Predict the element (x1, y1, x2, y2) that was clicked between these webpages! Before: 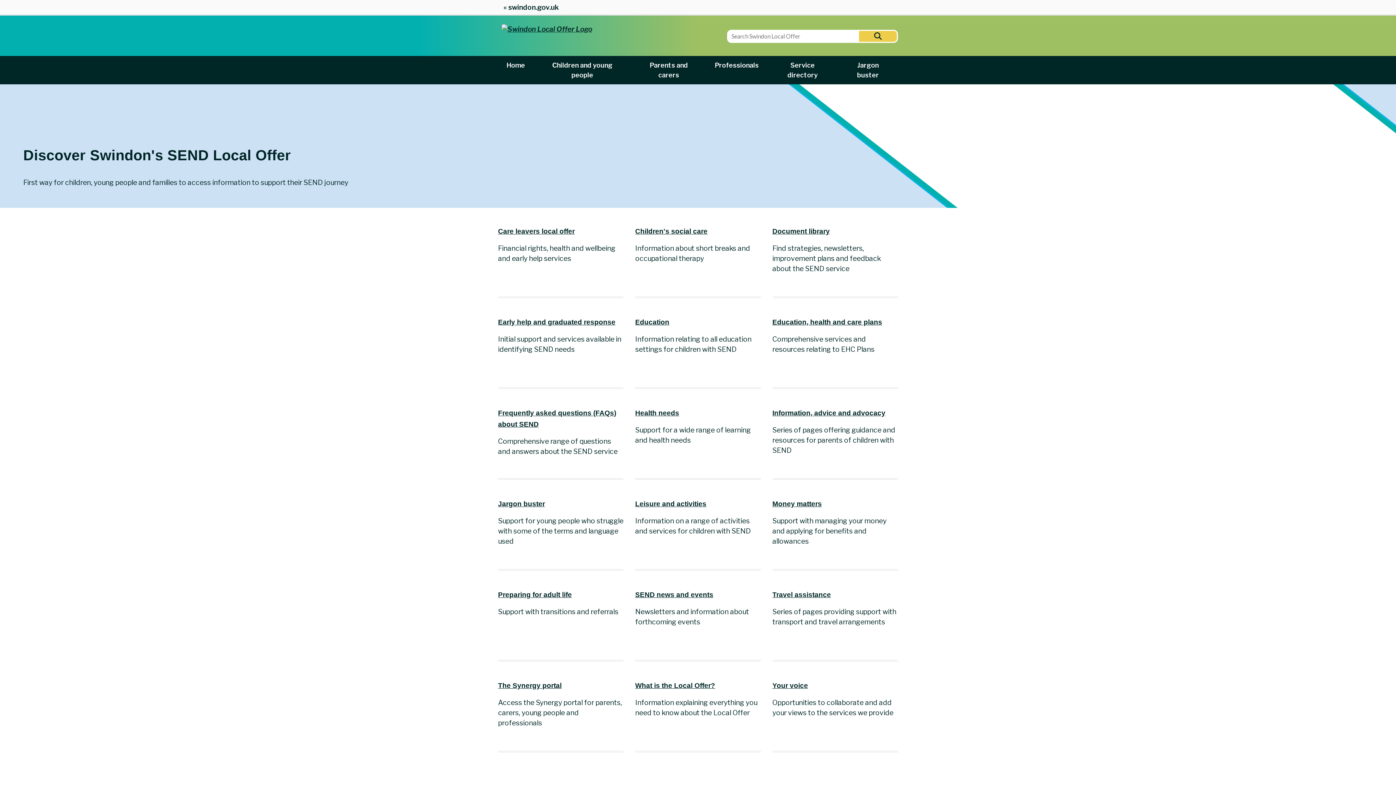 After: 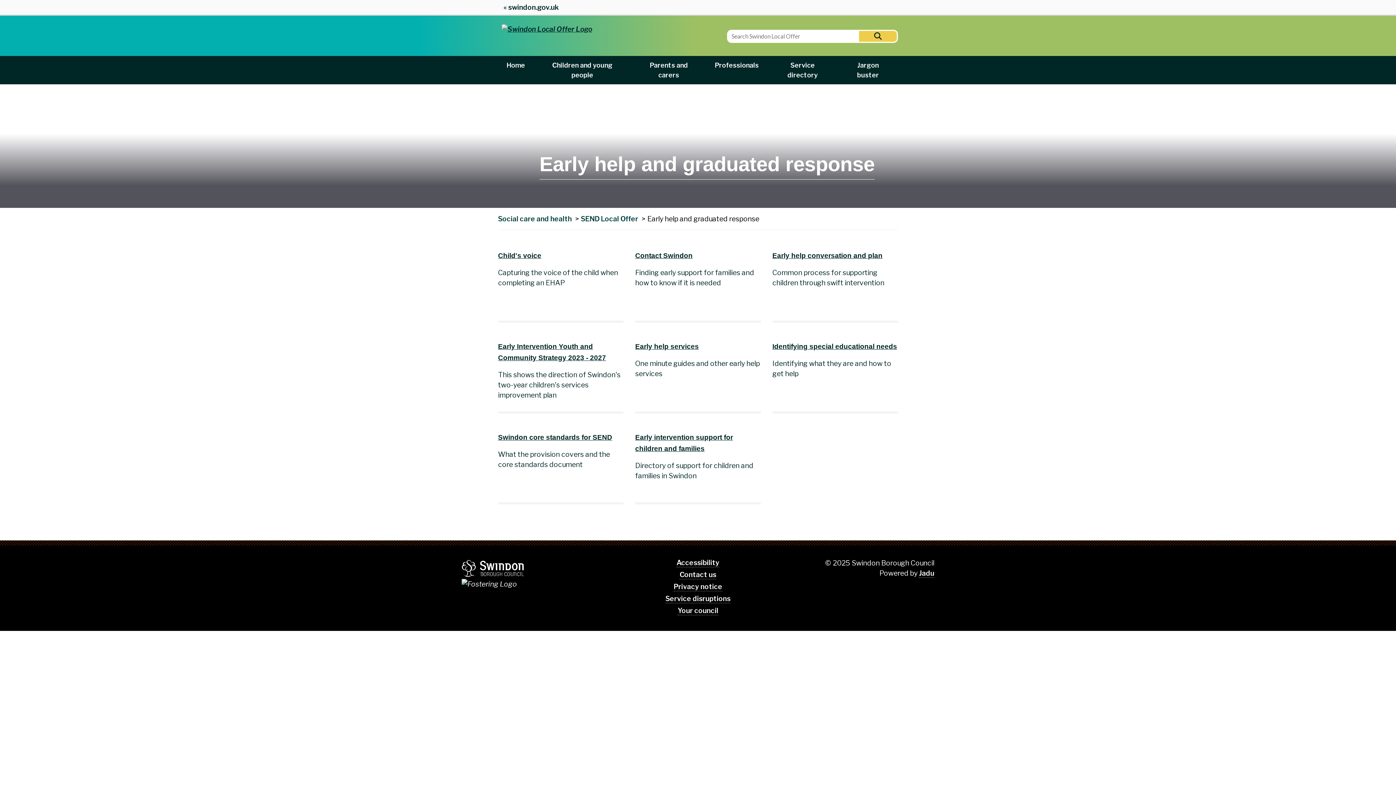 Action: bbox: (498, 318, 615, 326) label: Early help and graduated response